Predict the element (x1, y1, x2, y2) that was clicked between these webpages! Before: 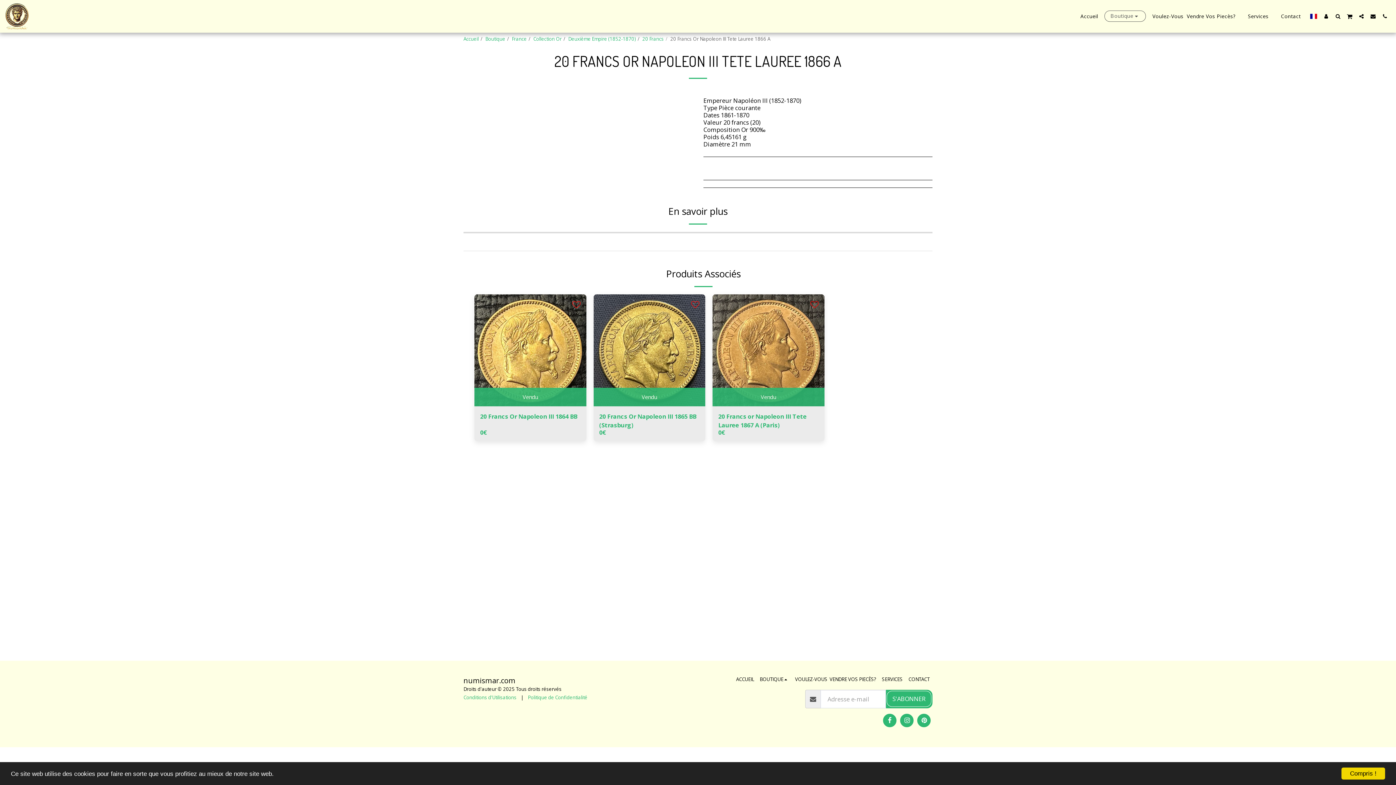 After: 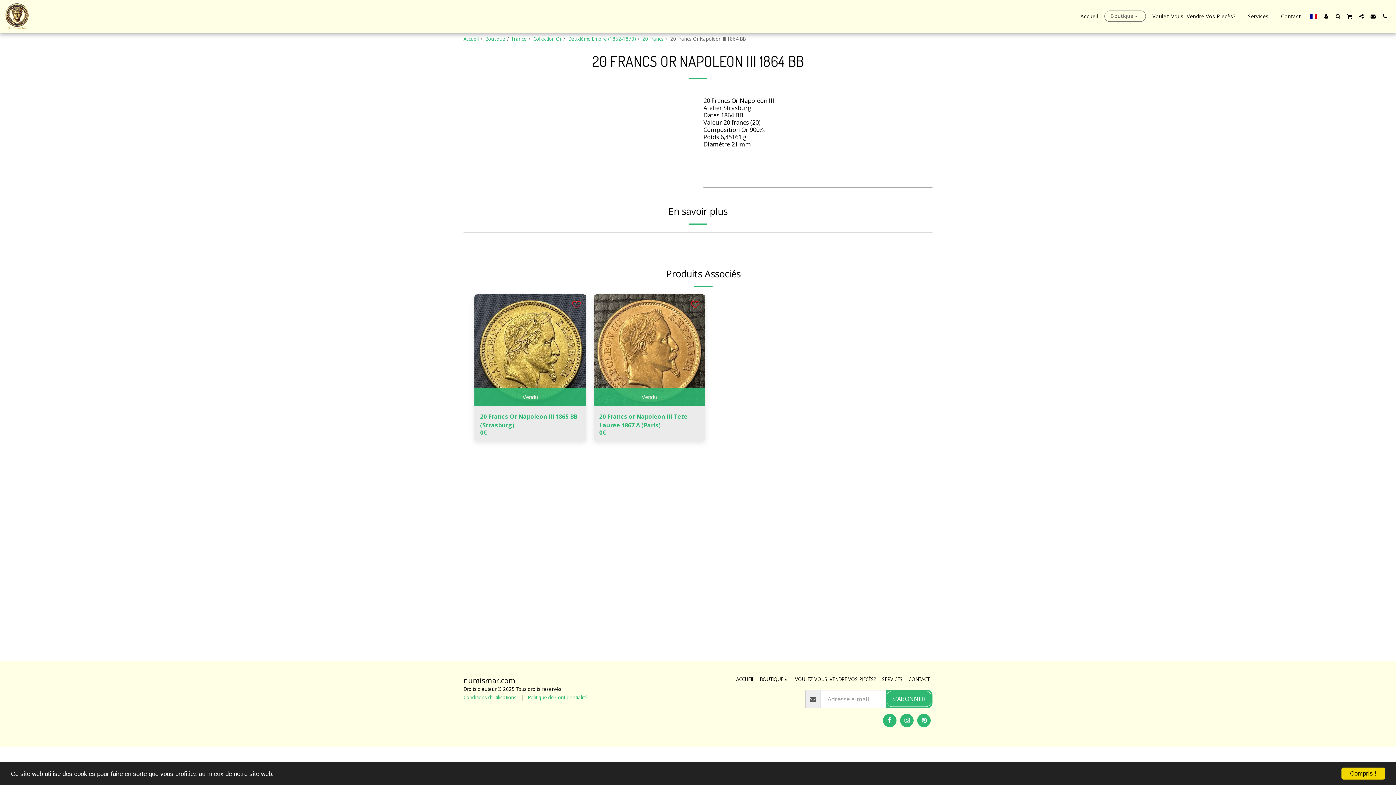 Action: label: Aperçu rapide bbox: (499, 397, 561, 408)